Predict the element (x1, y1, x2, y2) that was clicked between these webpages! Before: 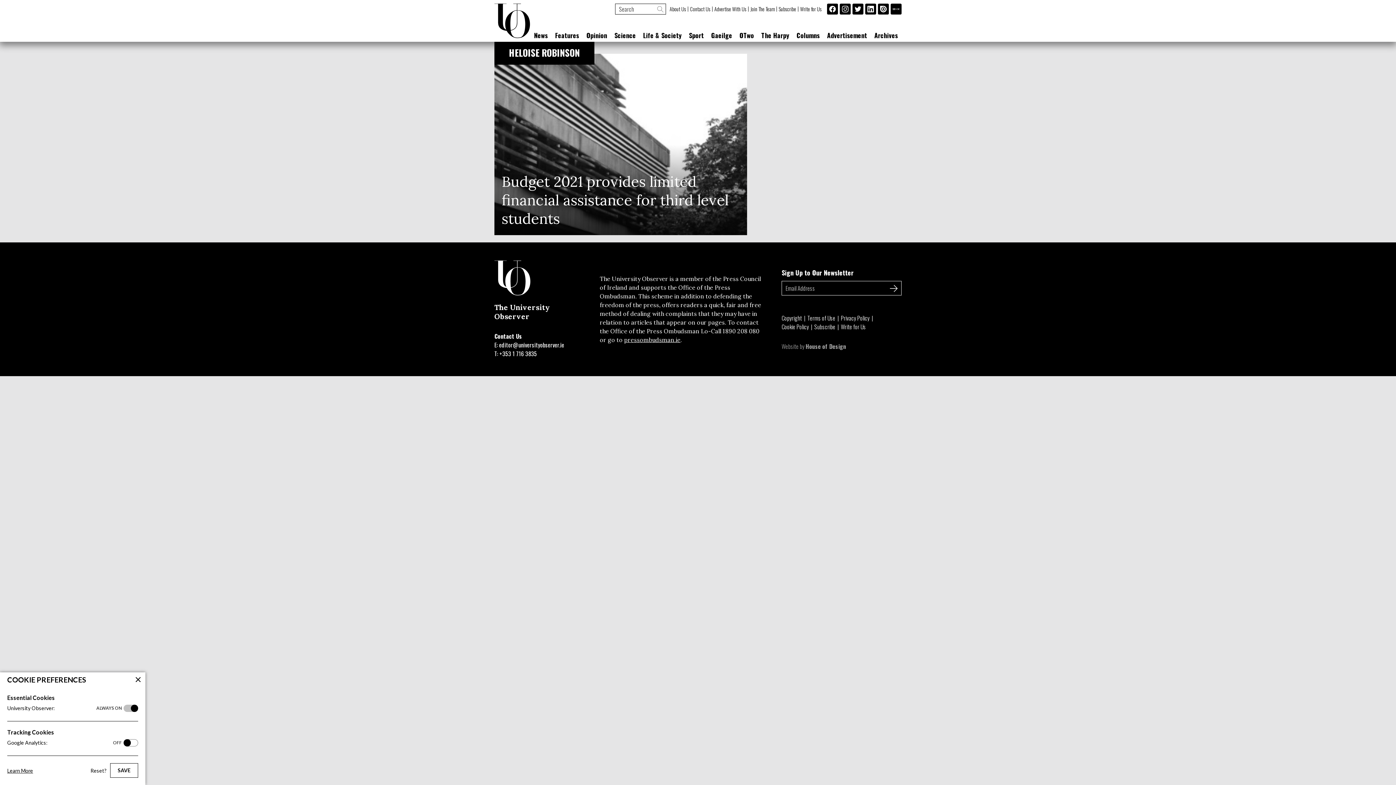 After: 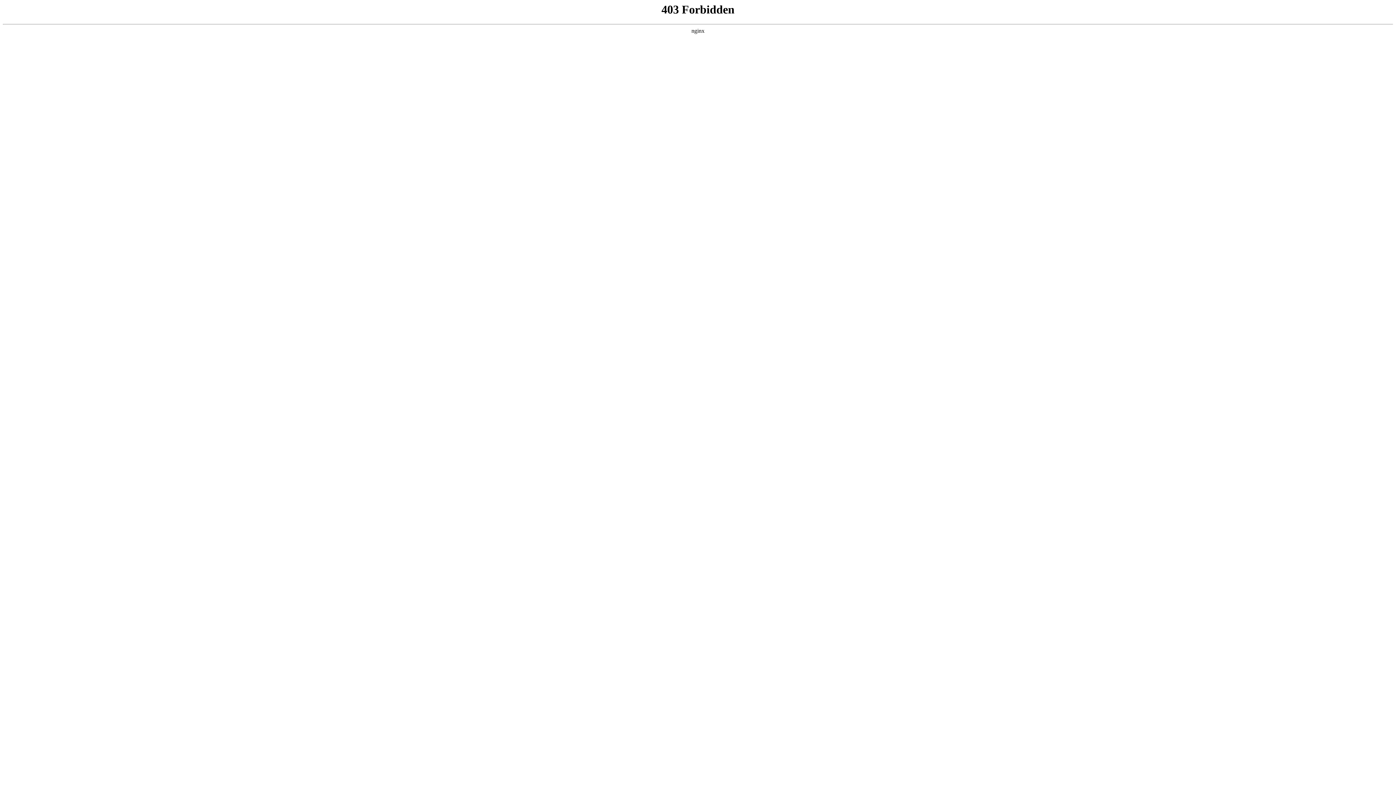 Action: label: pressombudsman.ie bbox: (624, 336, 680, 343)